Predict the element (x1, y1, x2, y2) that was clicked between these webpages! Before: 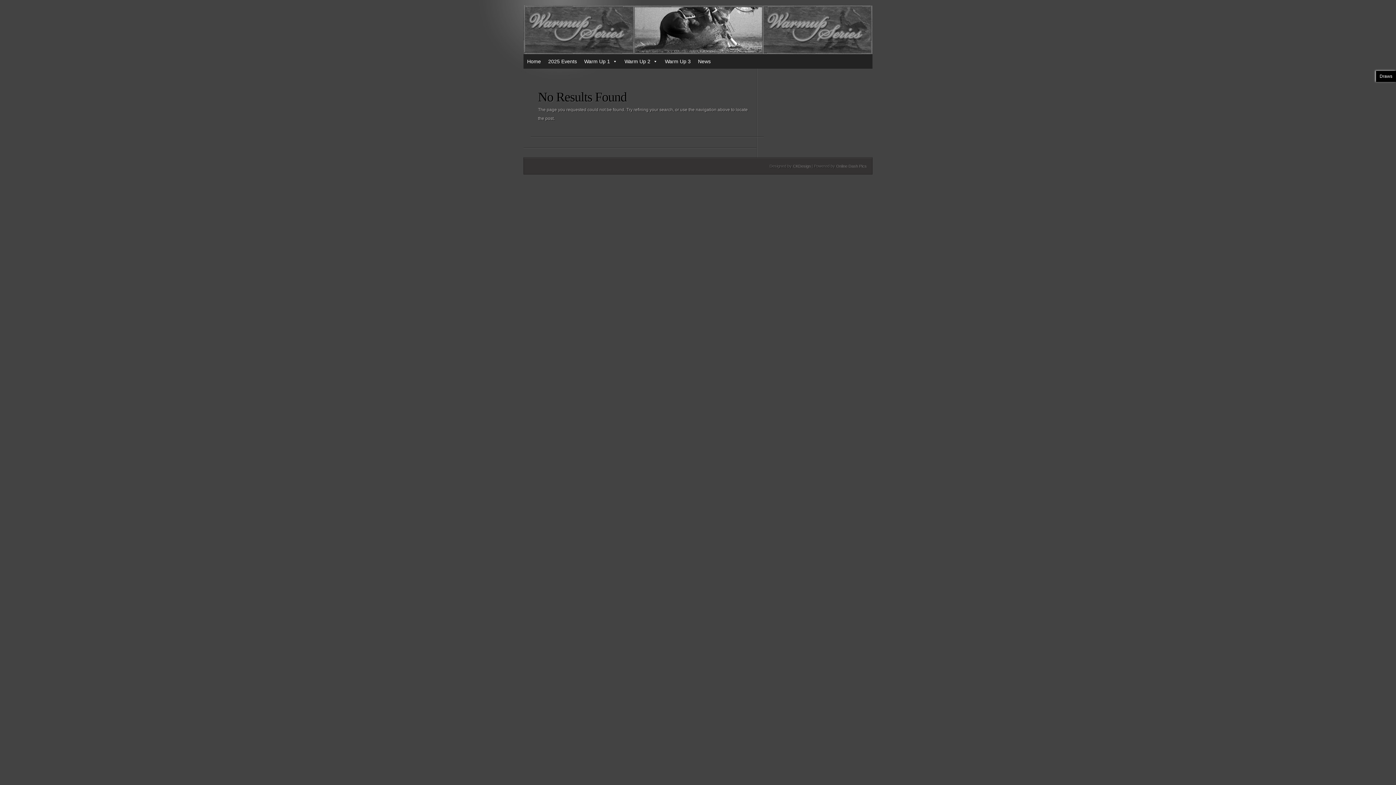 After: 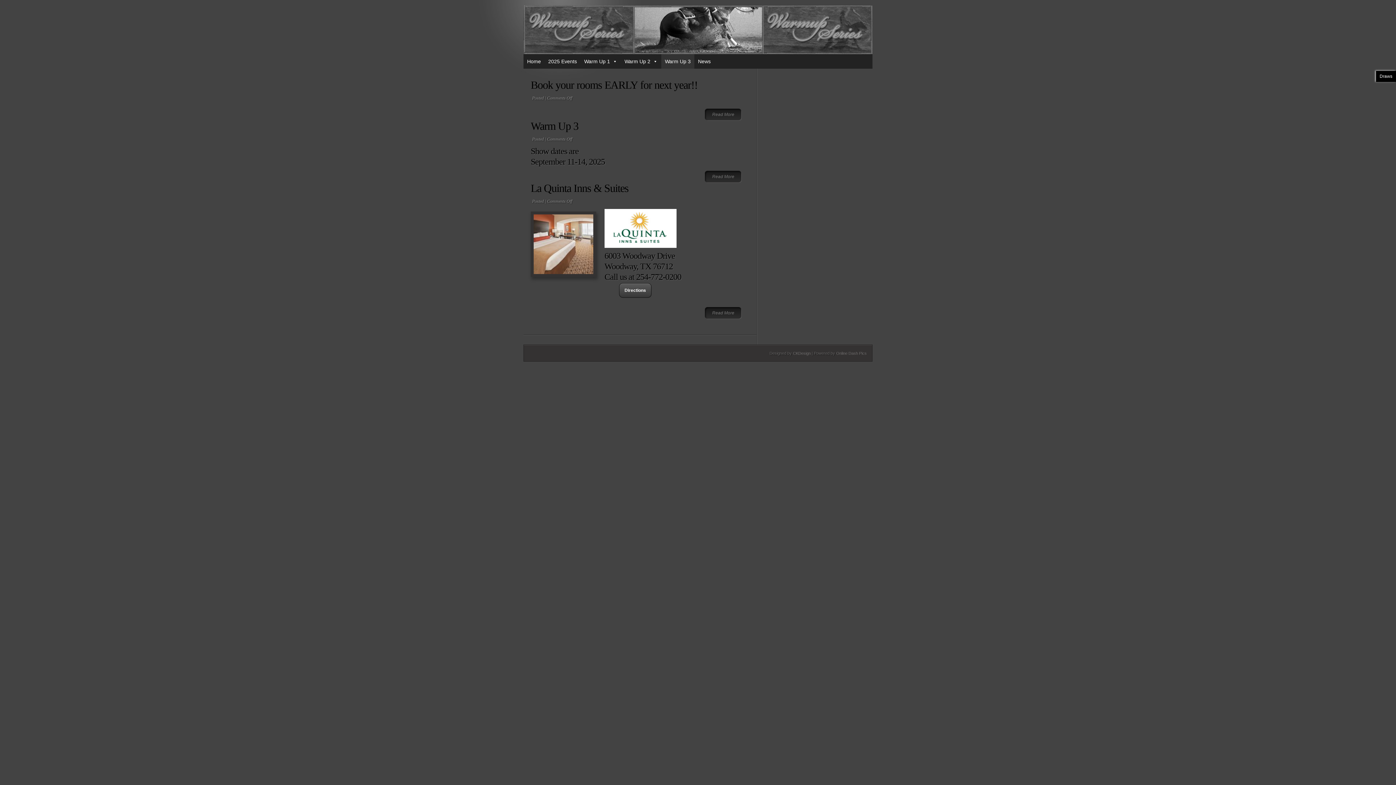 Action: label: Warm Up 3 bbox: (661, 54, 694, 68)